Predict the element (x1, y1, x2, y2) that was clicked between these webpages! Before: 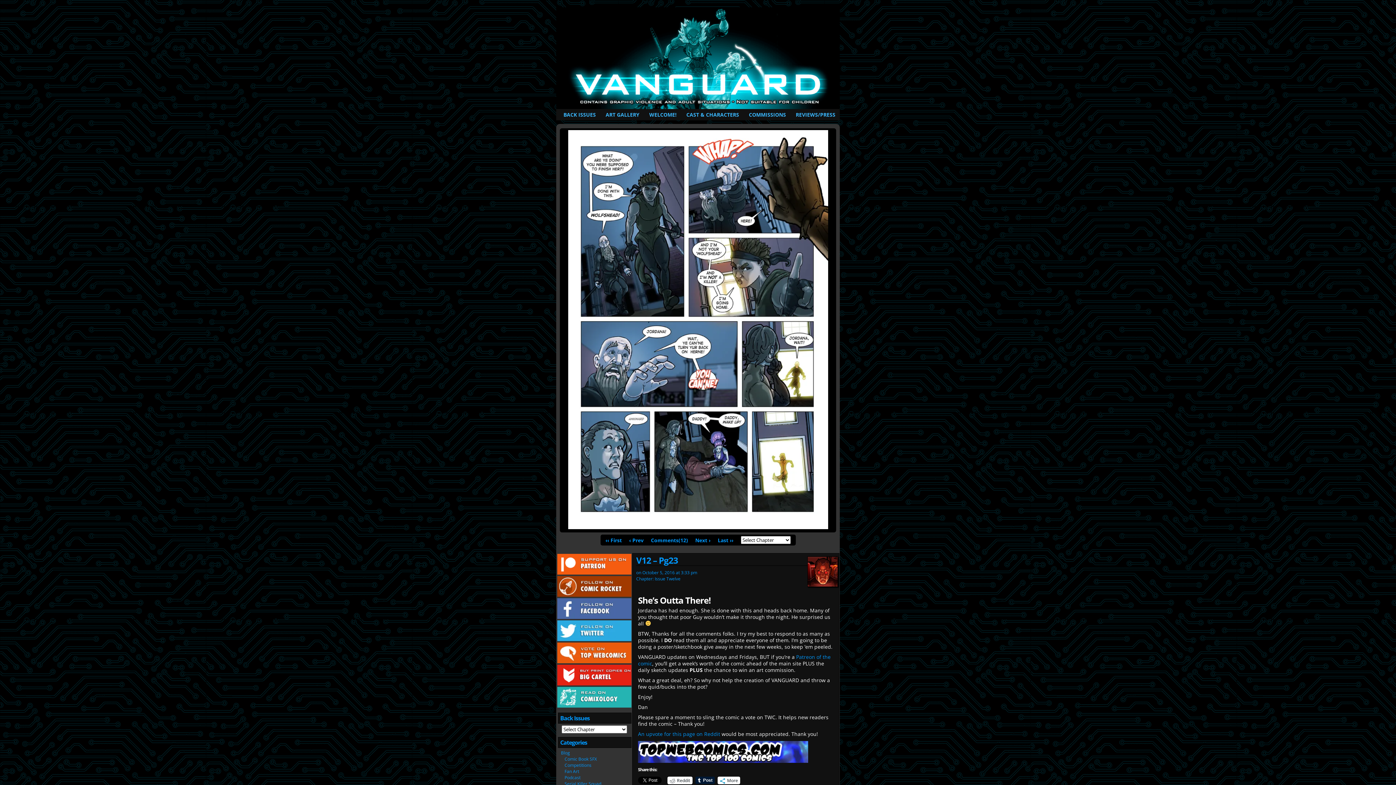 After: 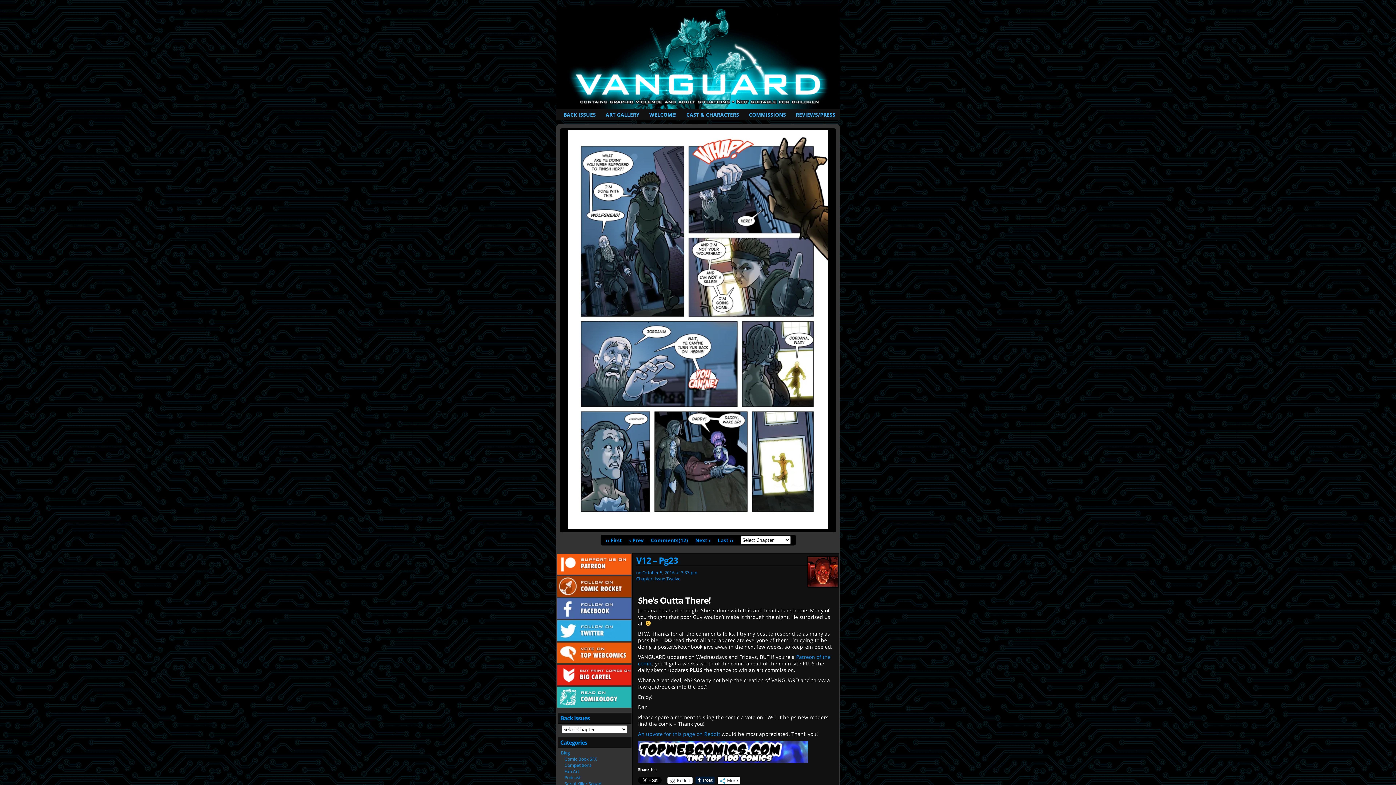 Action: label: More bbox: (717, 777, 740, 784)